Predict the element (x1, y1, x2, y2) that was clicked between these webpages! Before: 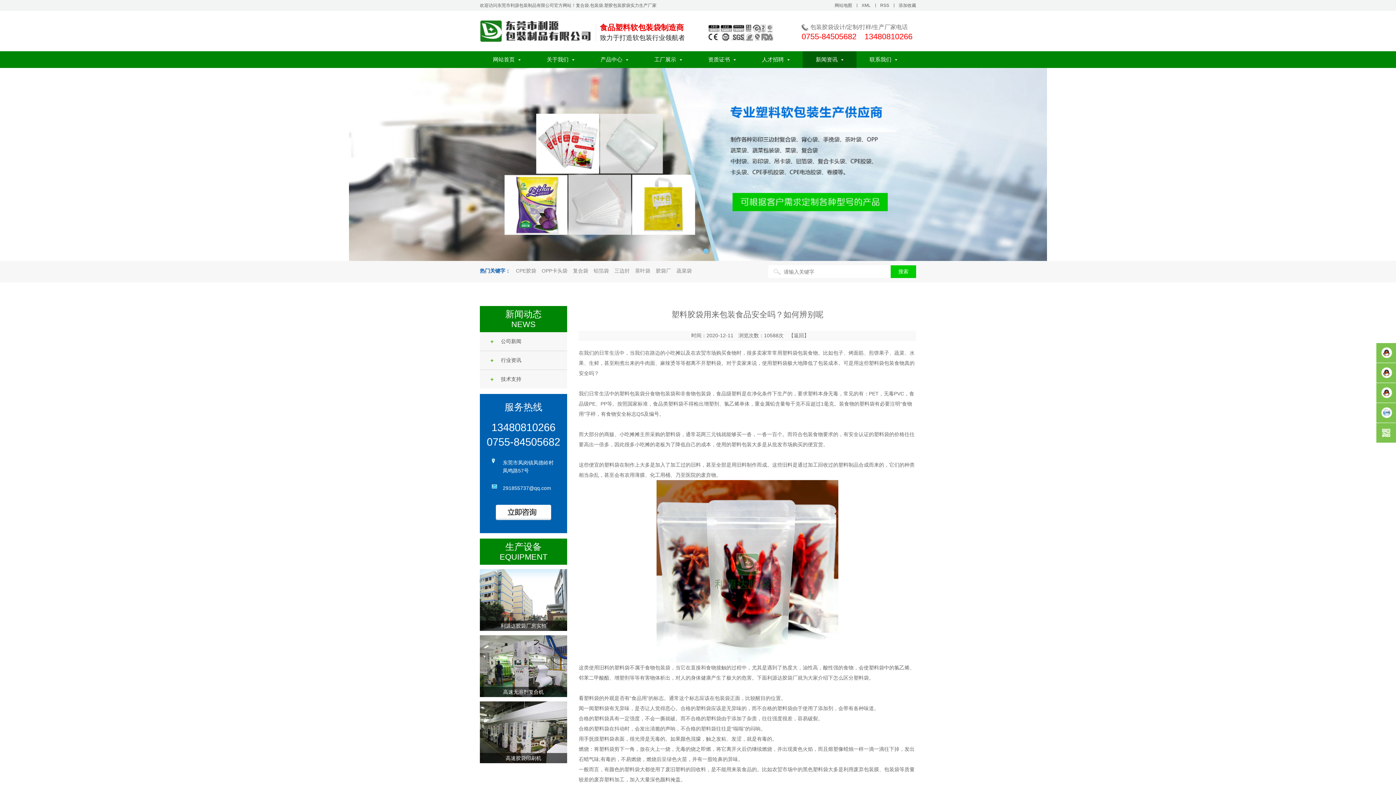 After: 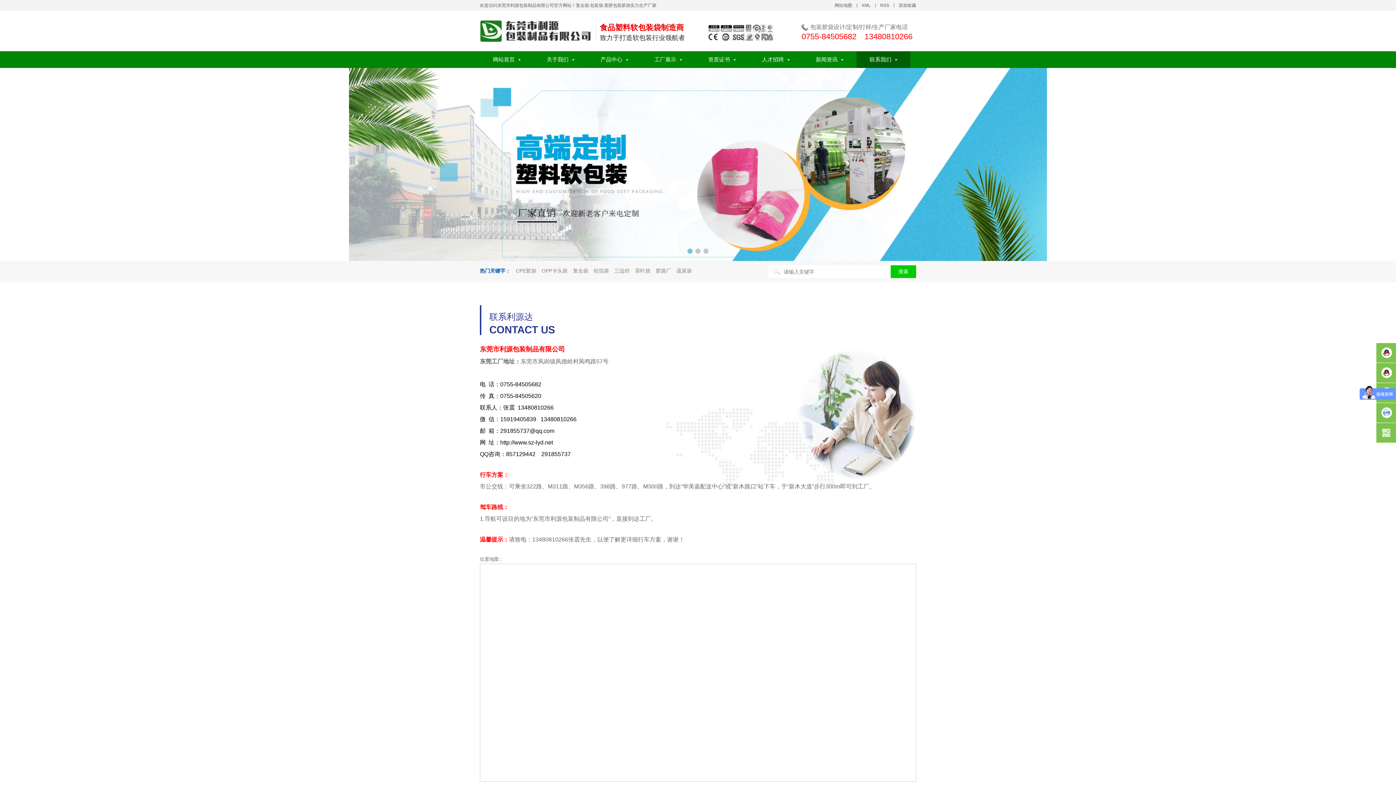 Action: label: 联系我们 bbox: (856, 51, 910, 68)